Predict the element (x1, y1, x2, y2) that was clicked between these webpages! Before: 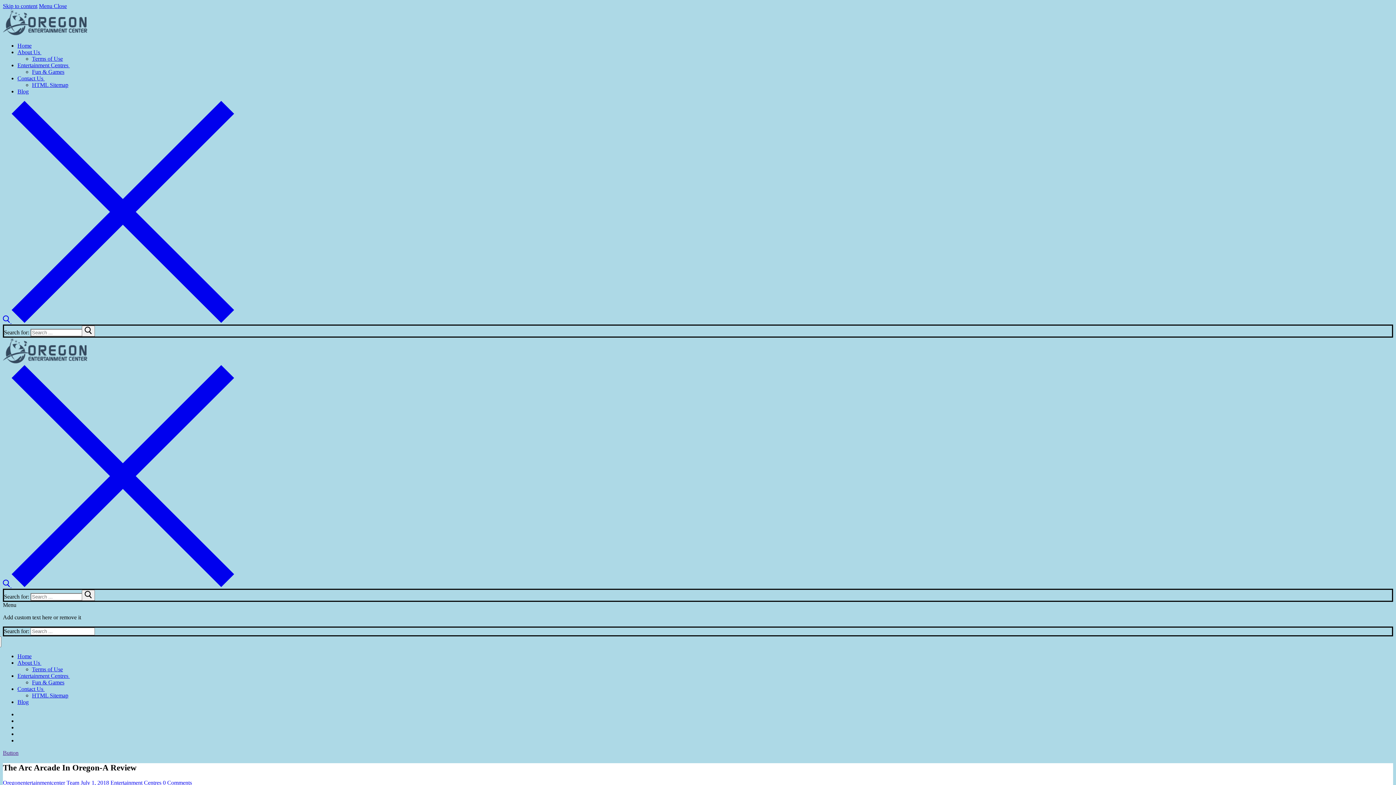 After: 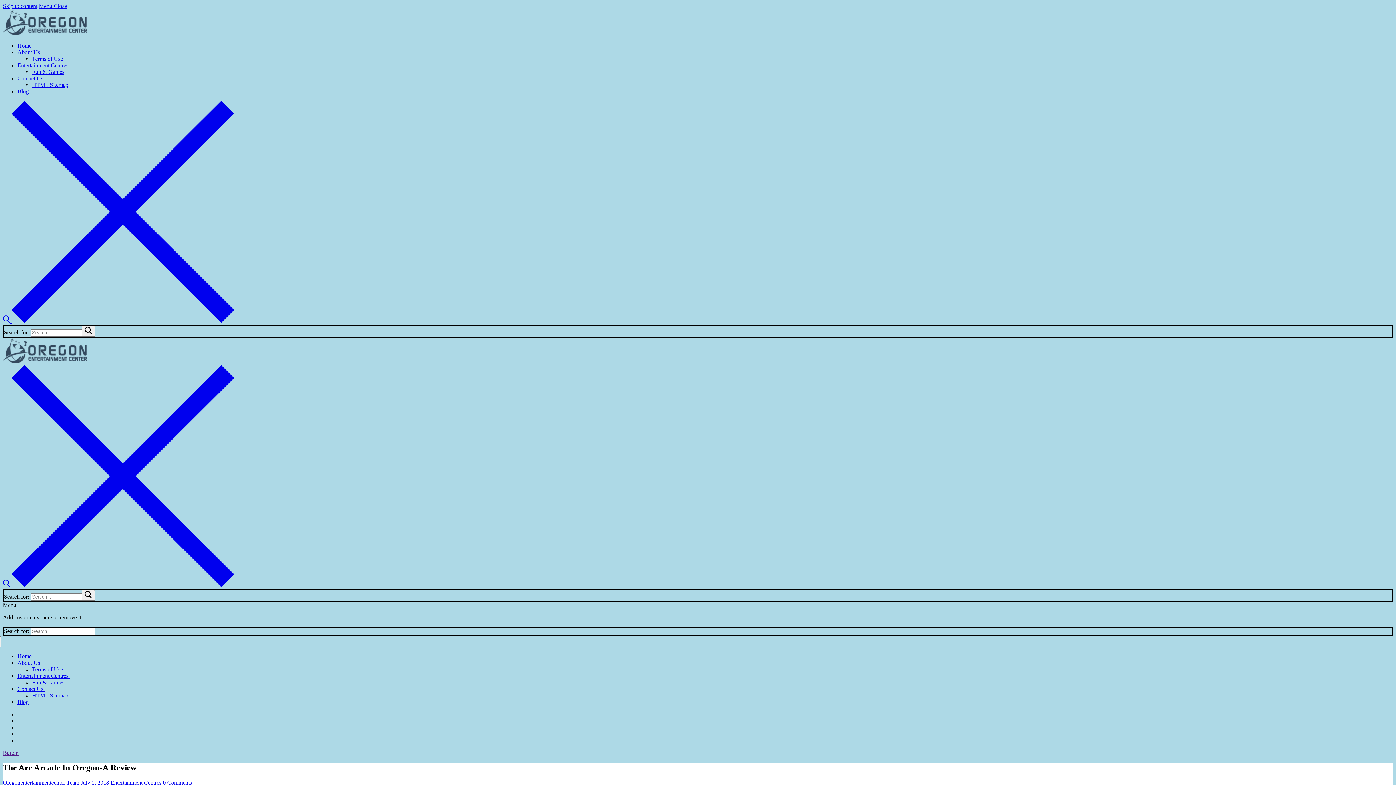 Action: label:  July 1, 2018 bbox: (79, 780, 109, 786)